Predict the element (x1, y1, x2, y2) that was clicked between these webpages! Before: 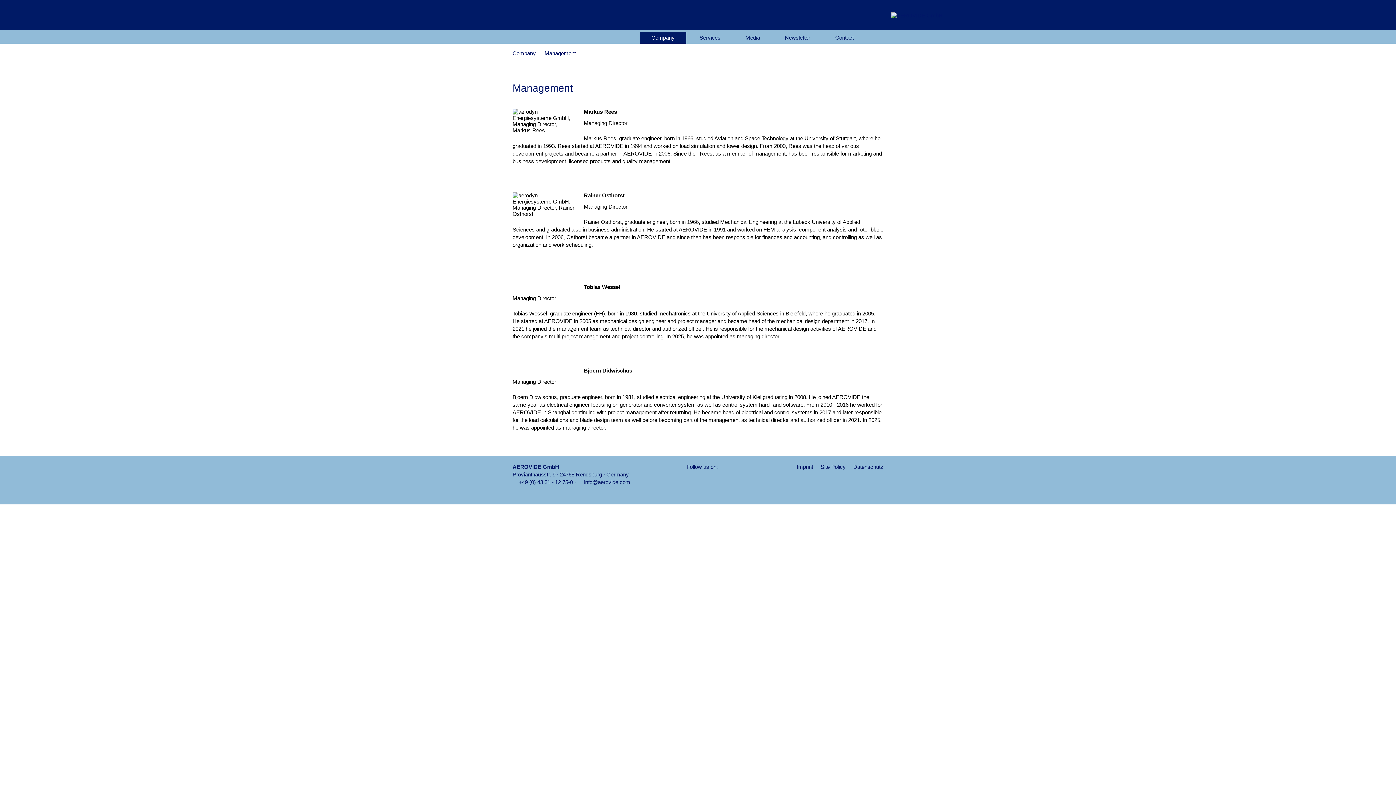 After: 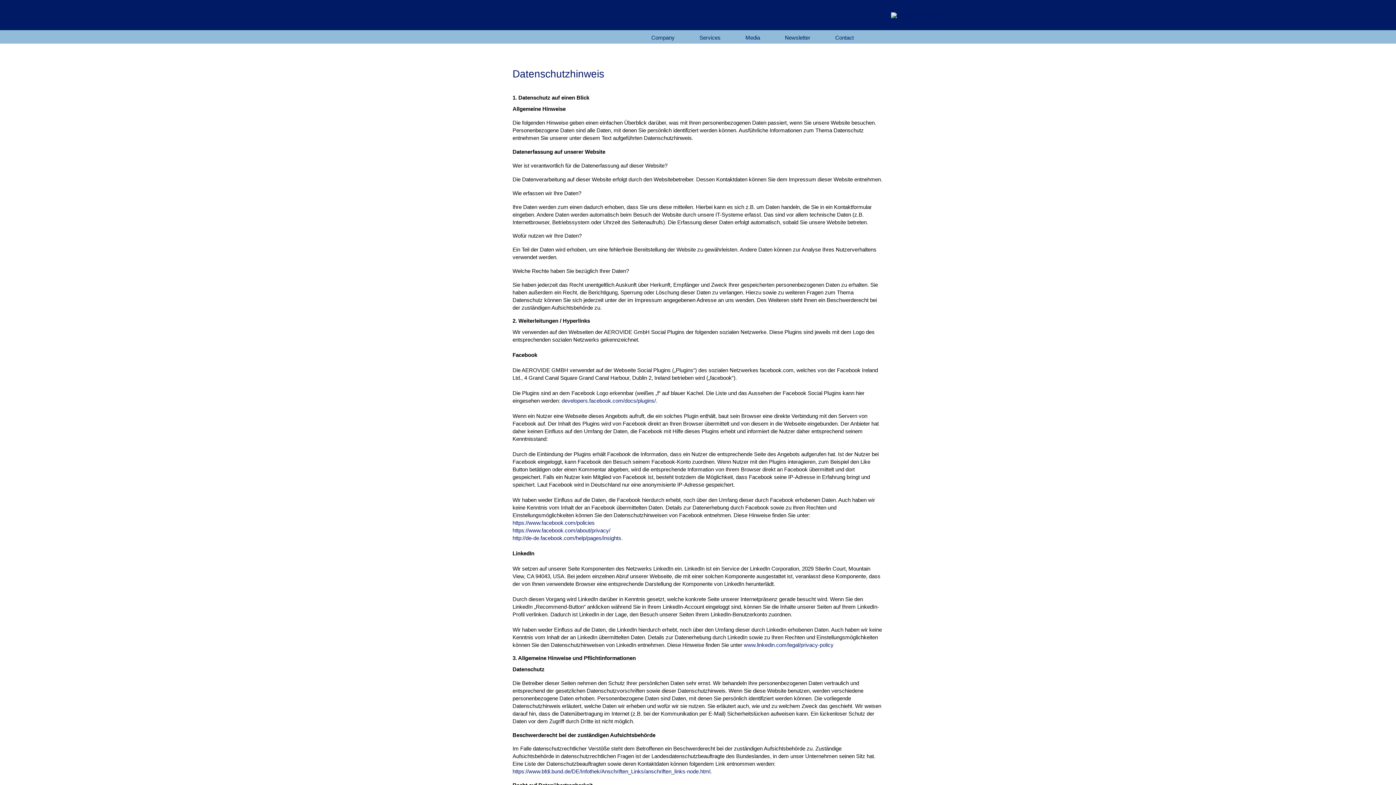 Action: label: Datenschutz bbox: (853, 463, 883, 470)